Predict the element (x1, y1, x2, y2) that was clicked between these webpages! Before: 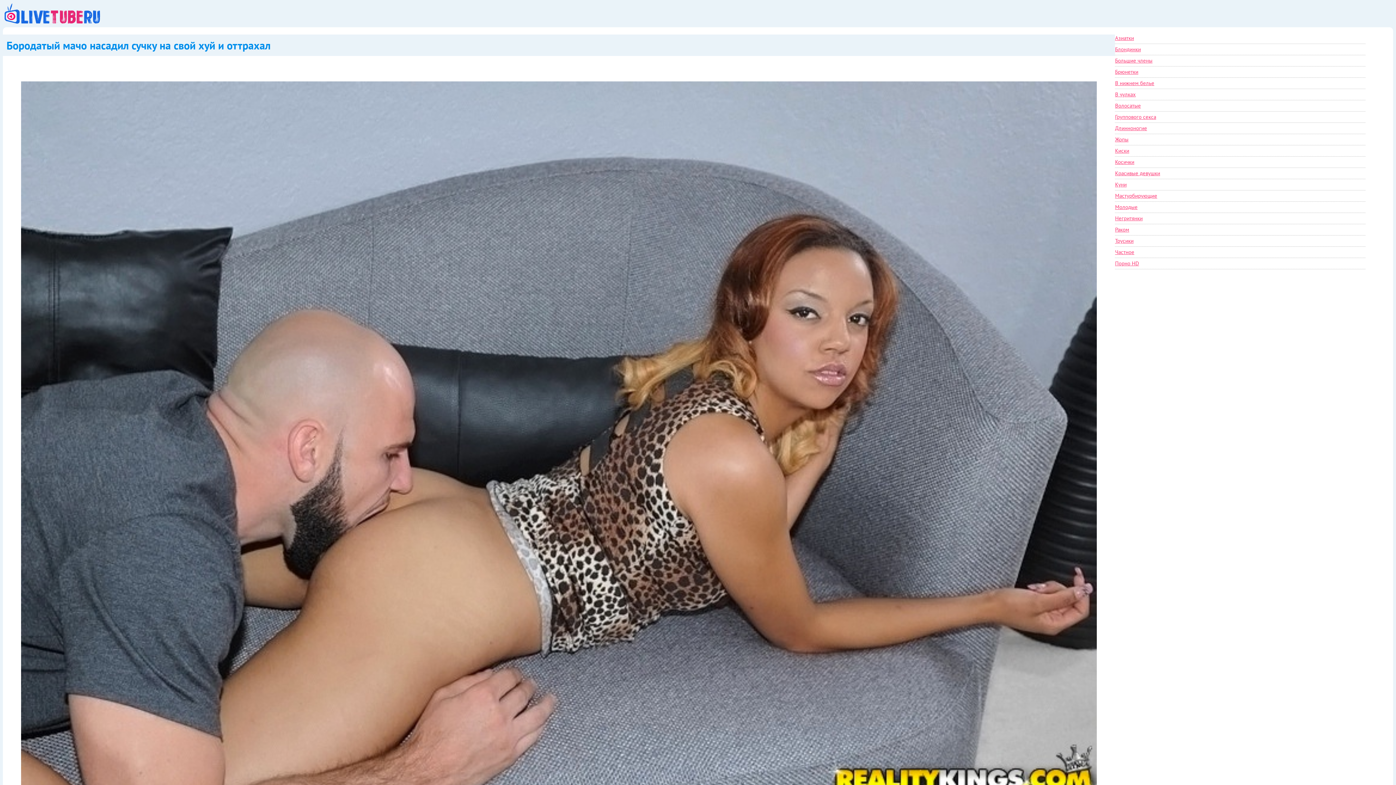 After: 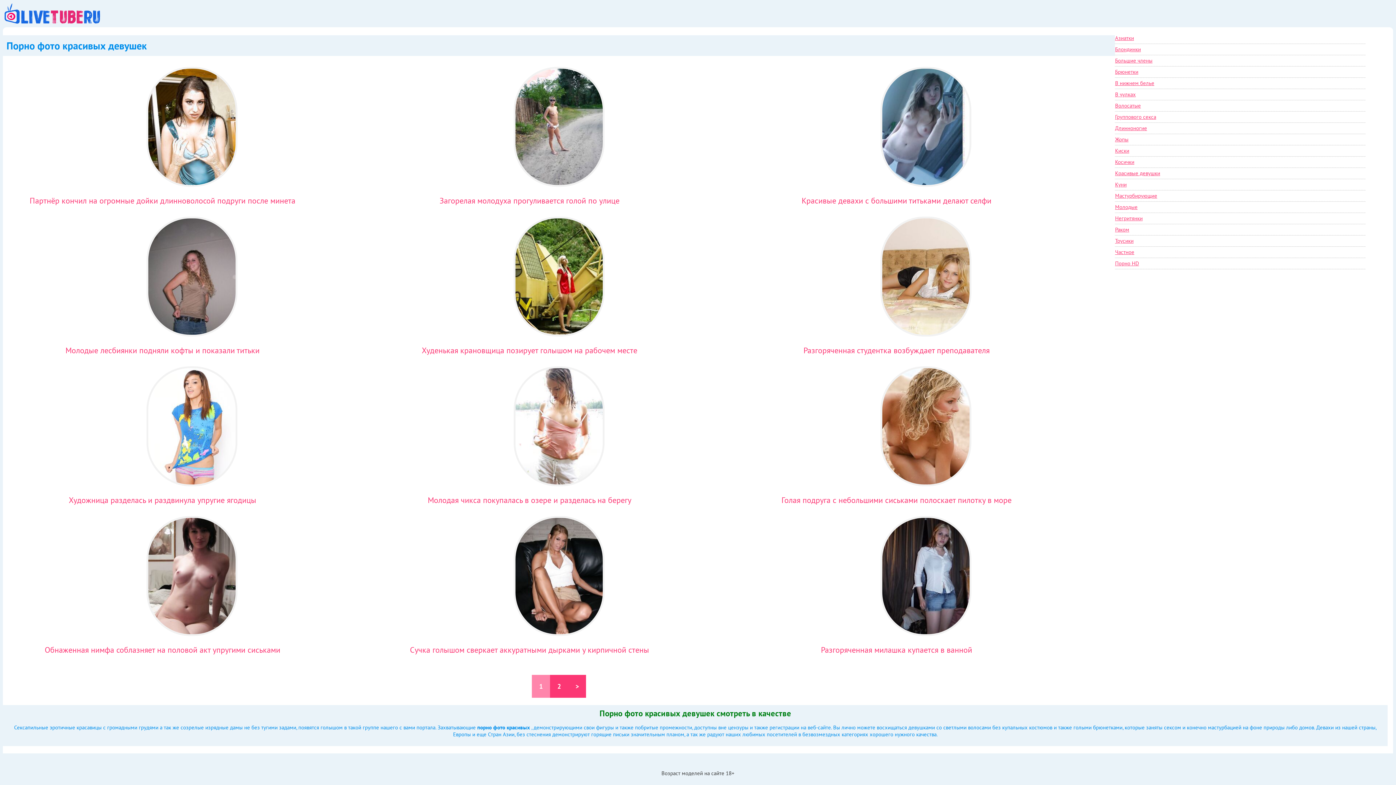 Action: label: Красивые девушки bbox: (1115, 168, 1365, 178)